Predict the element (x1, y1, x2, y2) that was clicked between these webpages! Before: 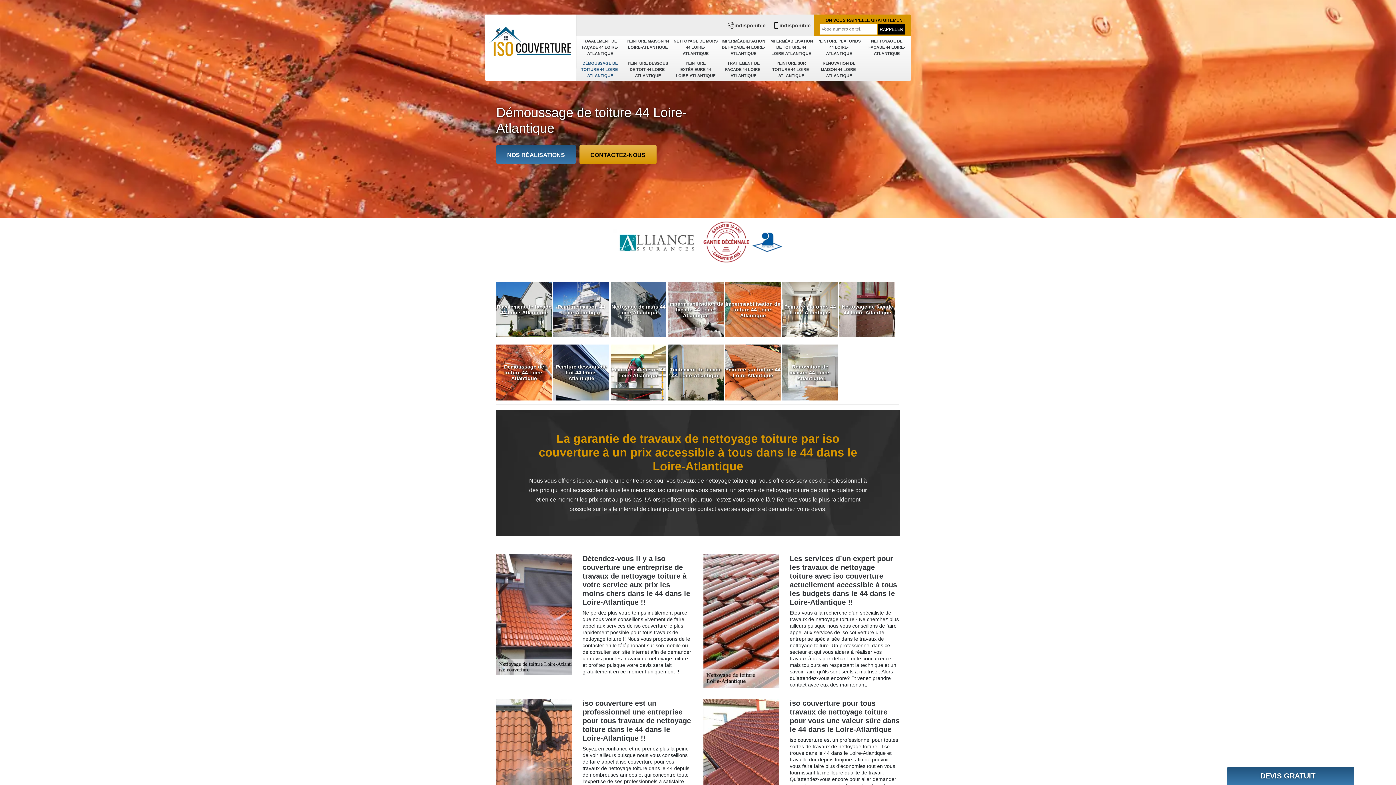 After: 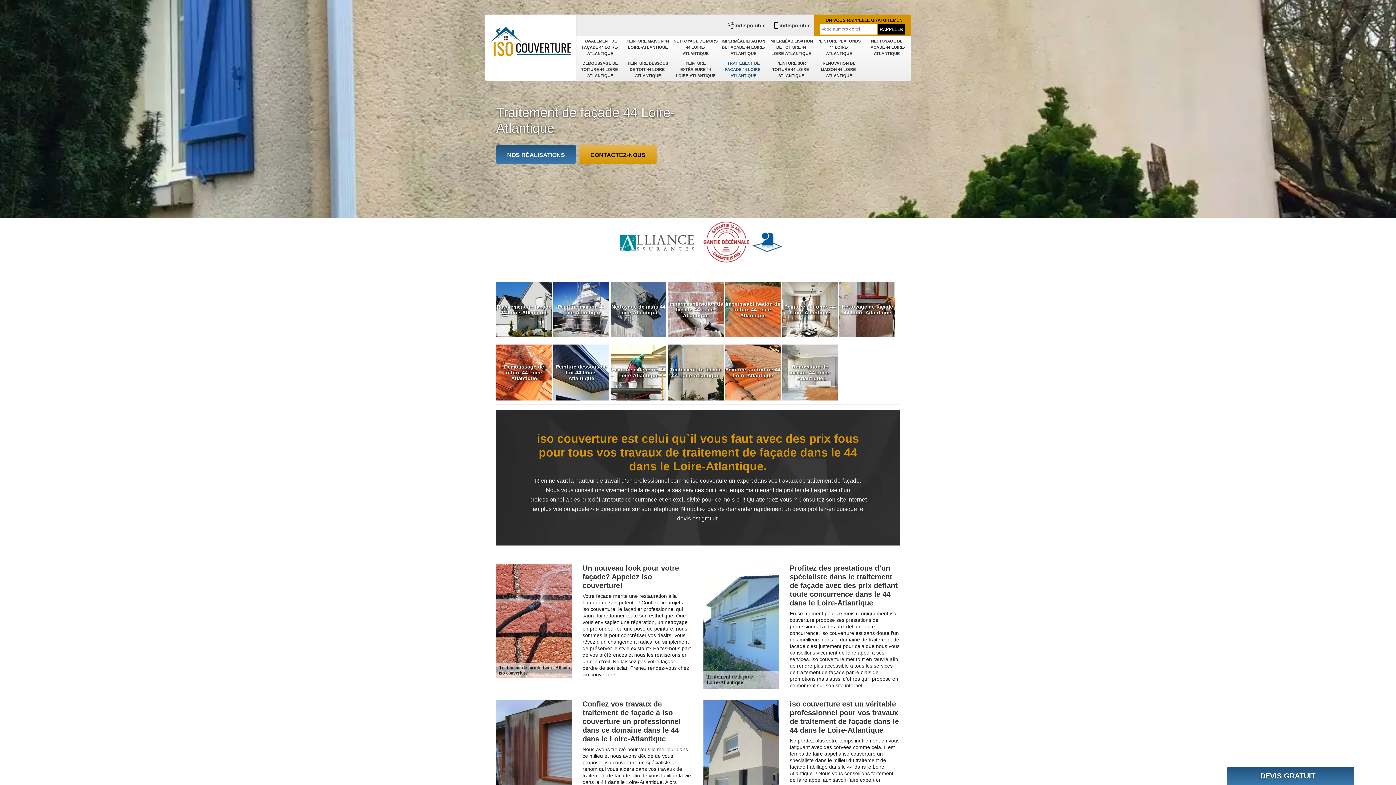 Action: bbox: (719, 58, 767, 80) label: TRAITEMENT DE FAÇADE 44 LOIRE-ATLANTIQUE